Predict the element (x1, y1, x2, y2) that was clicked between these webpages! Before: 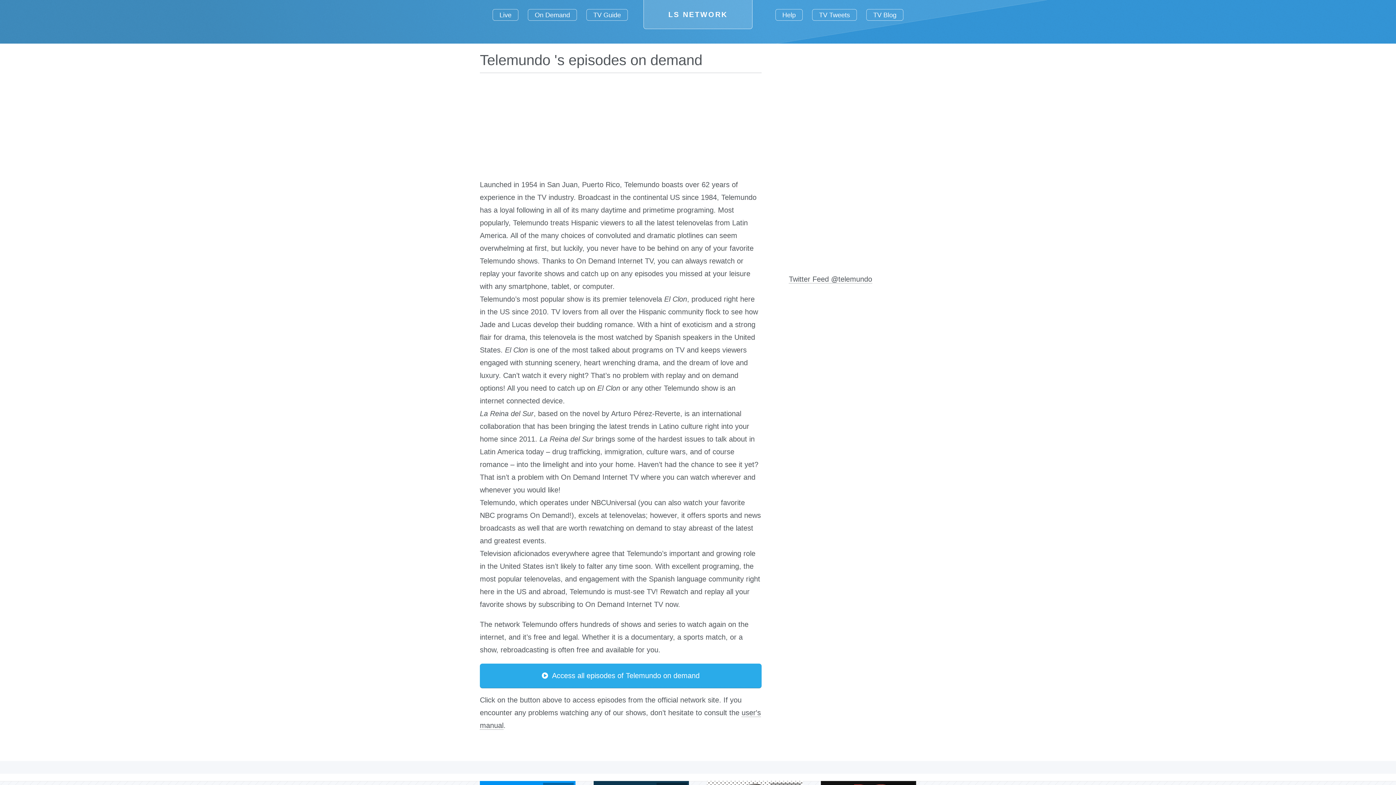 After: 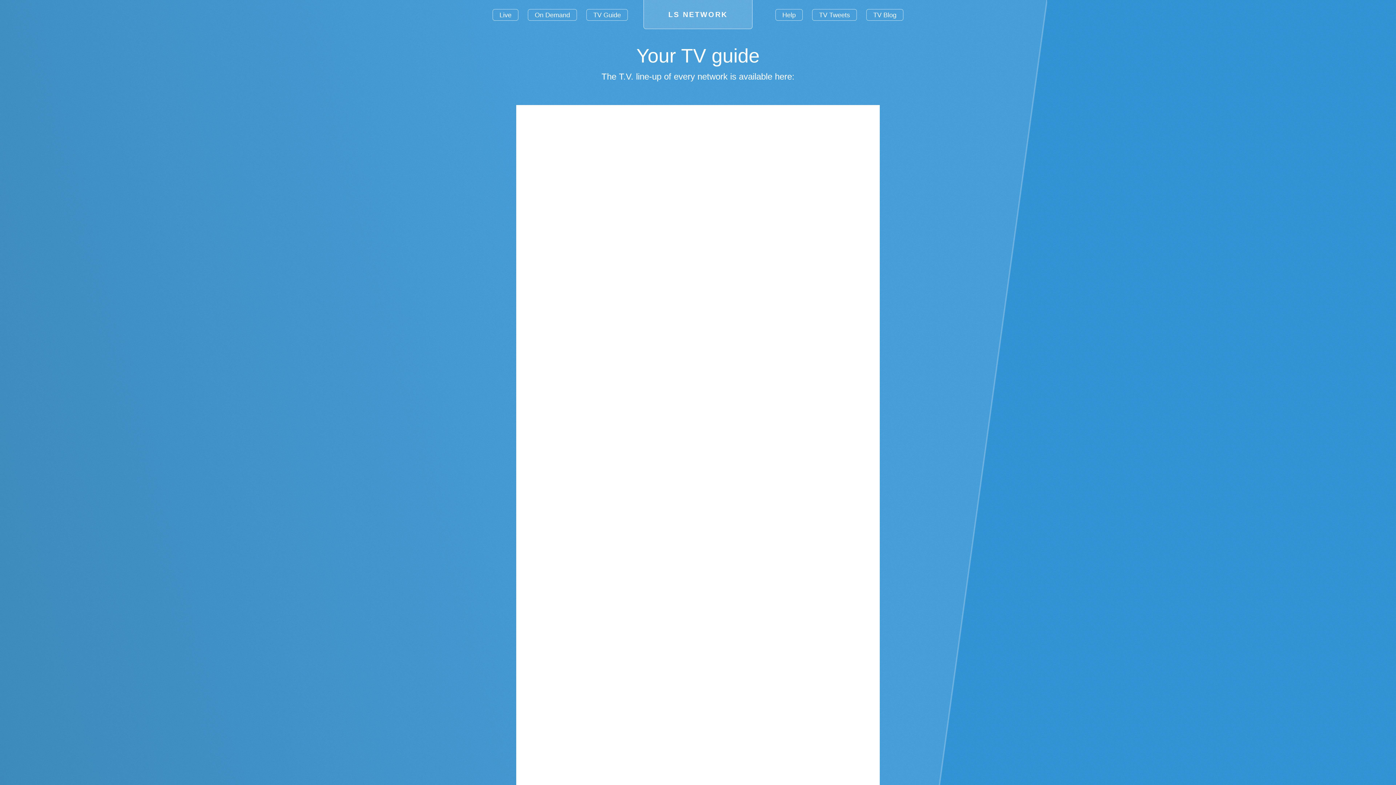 Action: label: TV Guide bbox: (586, 8, 628, 20)